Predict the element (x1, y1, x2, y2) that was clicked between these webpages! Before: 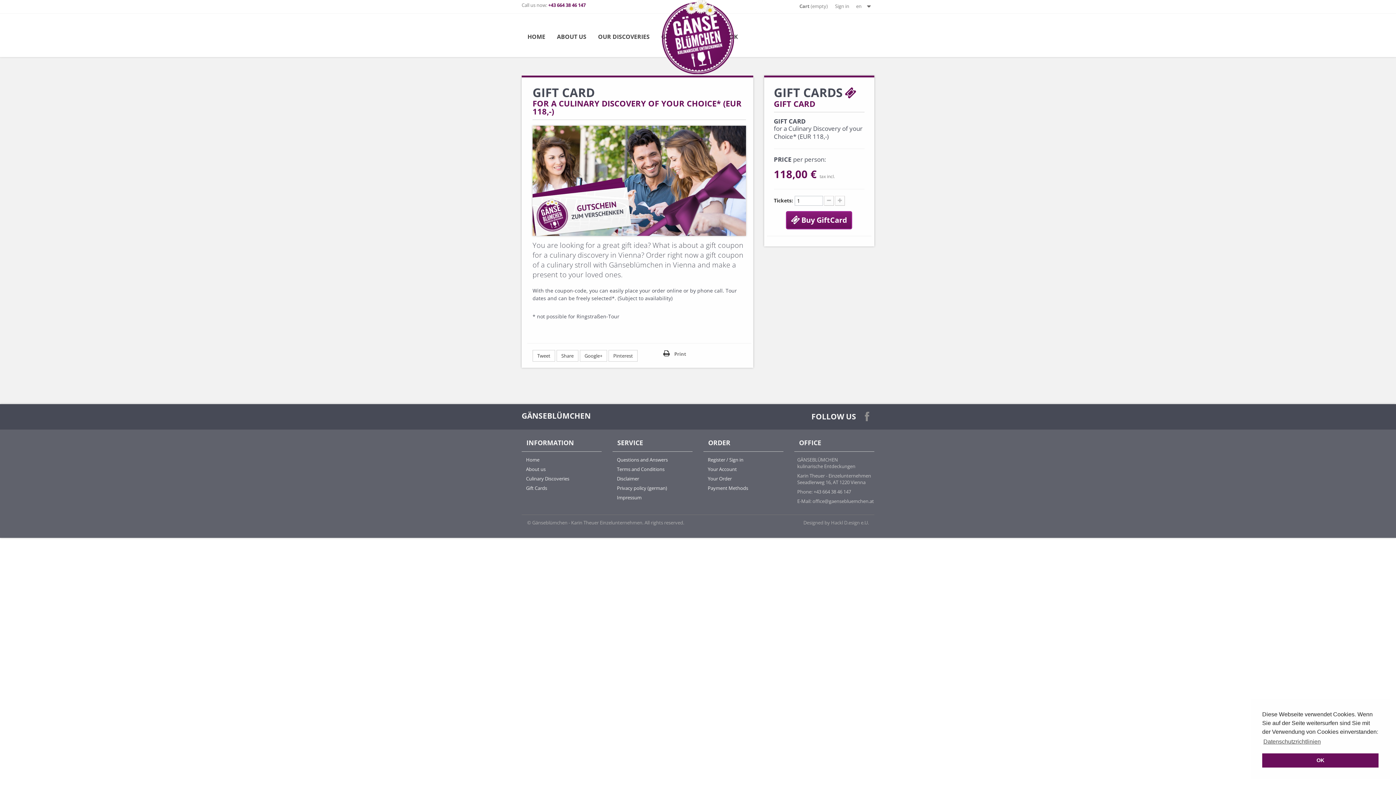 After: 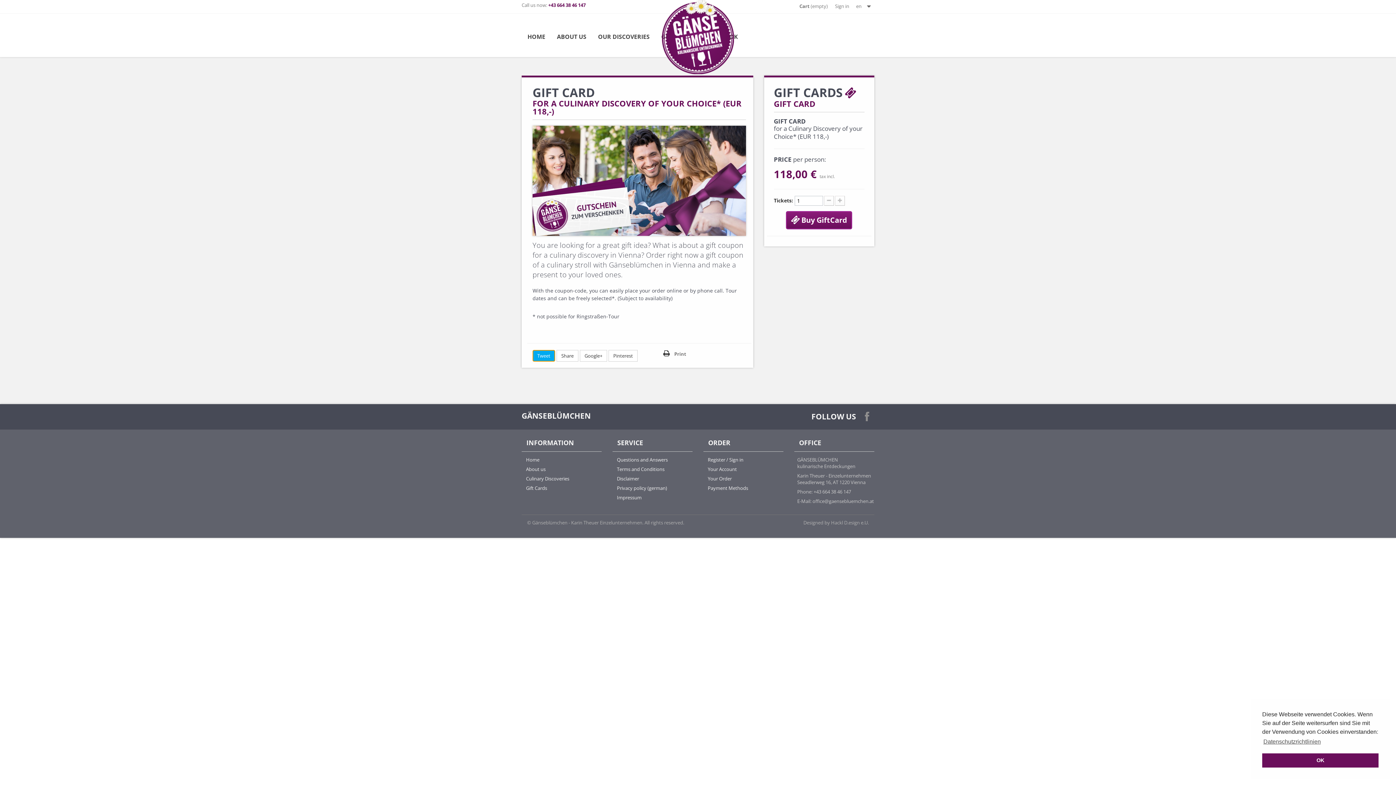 Action: label: Tweet bbox: (532, 350, 555, 361)